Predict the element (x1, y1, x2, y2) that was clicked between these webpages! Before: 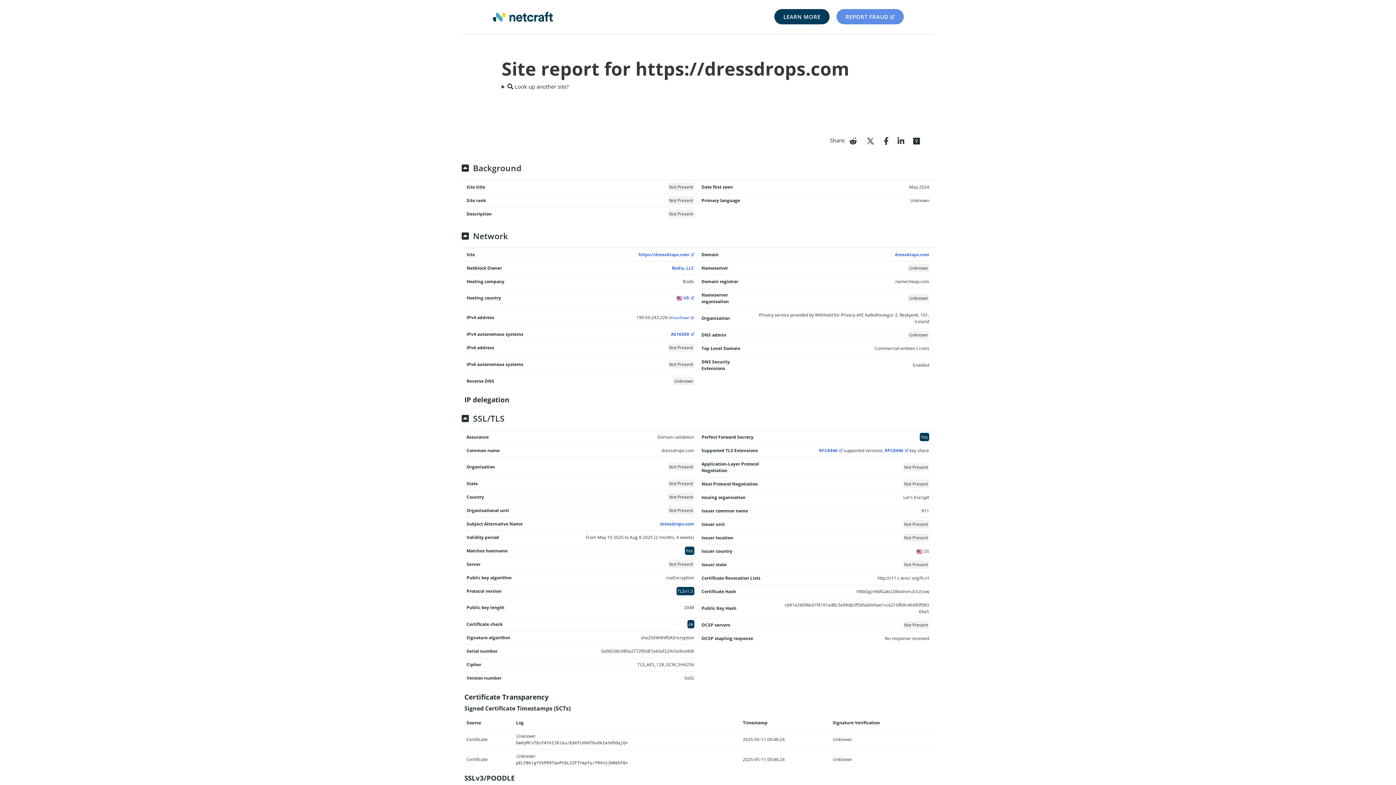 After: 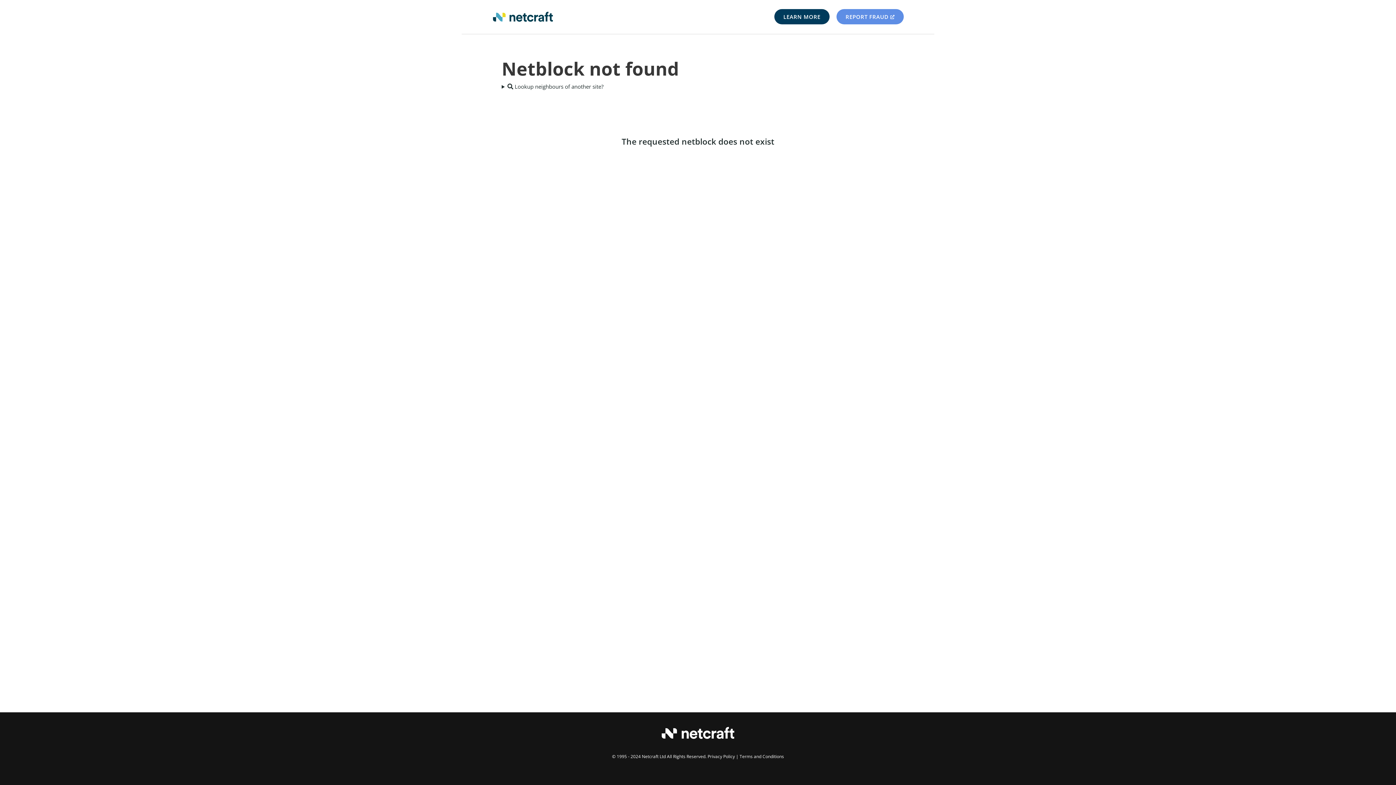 Action: label: Bodis, LLC bbox: (672, 266, 694, 272)